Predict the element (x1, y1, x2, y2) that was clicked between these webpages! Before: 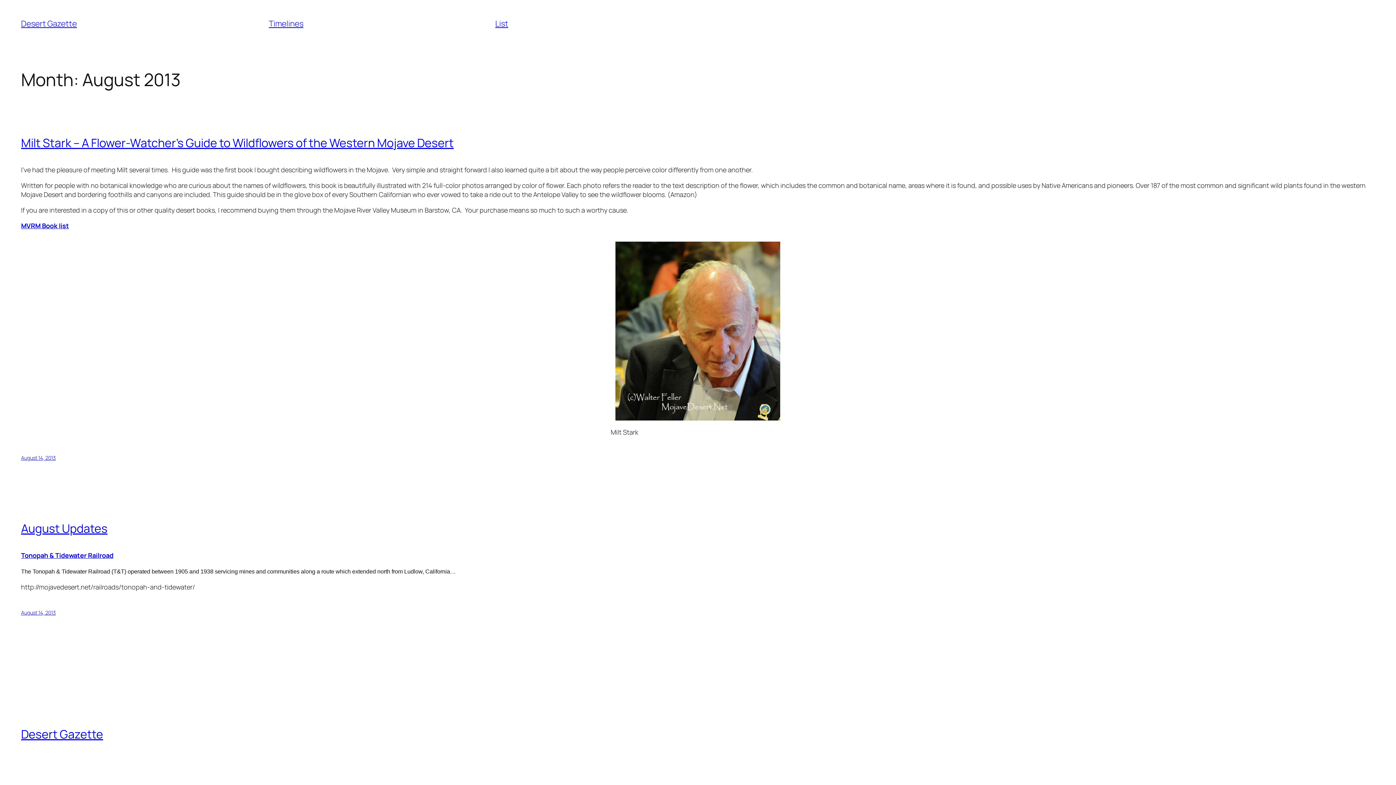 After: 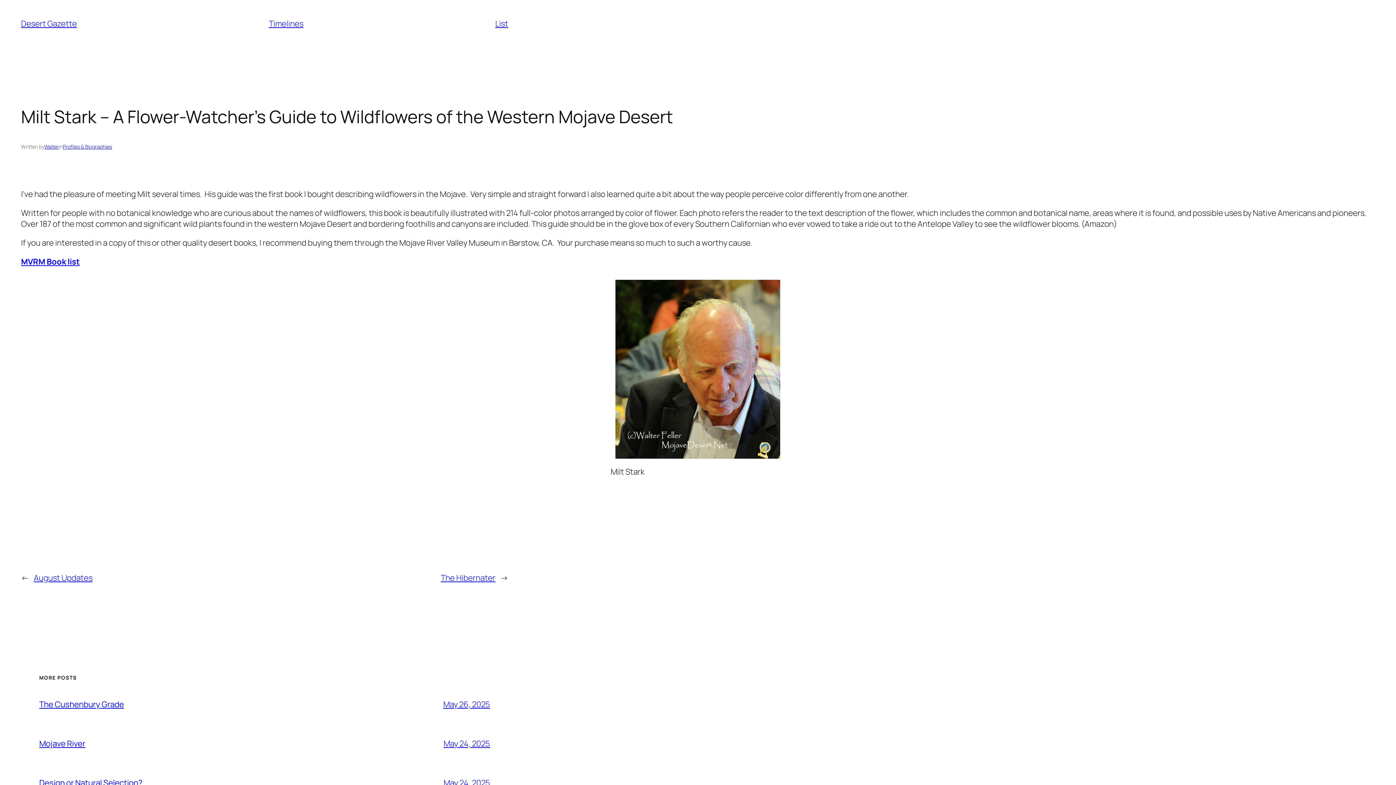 Action: label: August 14, 2013 bbox: (21, 454, 55, 461)